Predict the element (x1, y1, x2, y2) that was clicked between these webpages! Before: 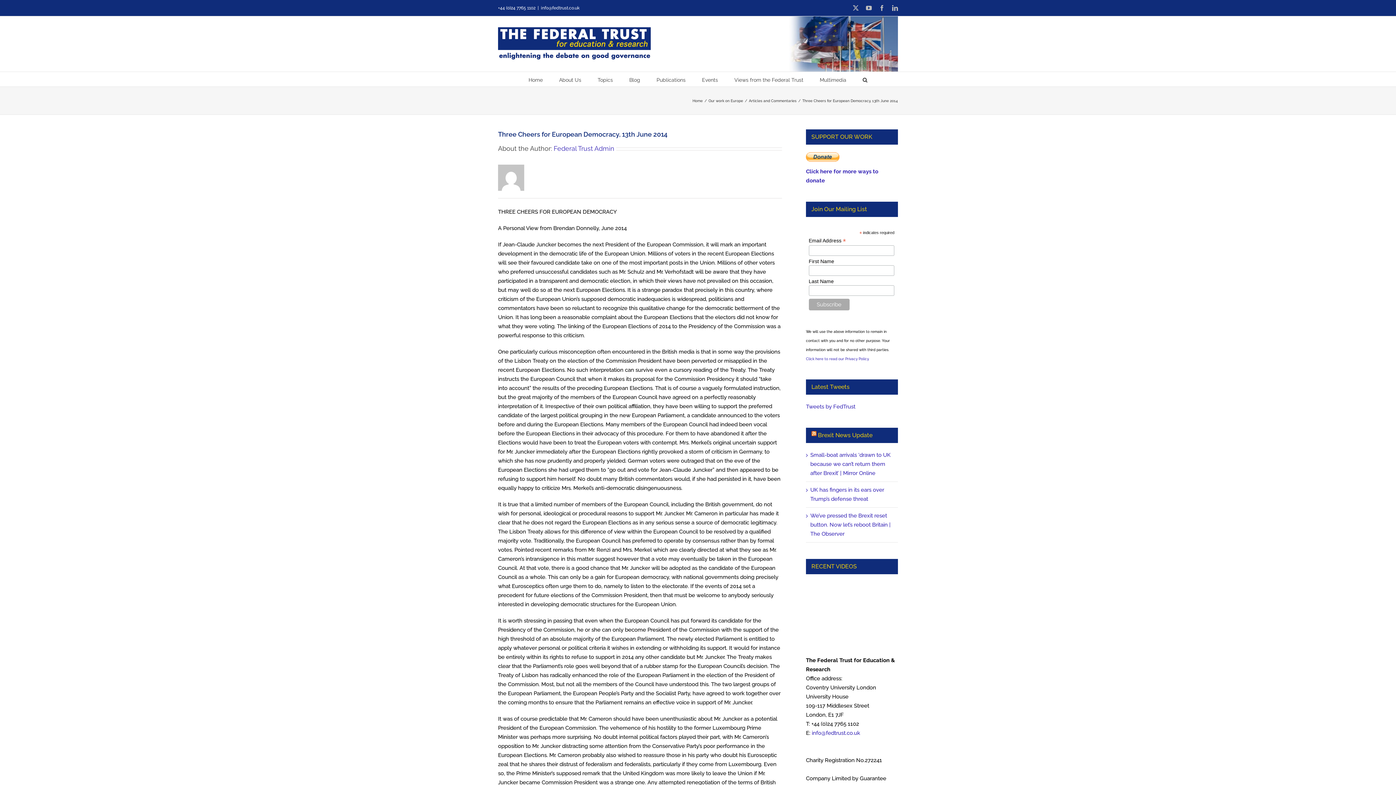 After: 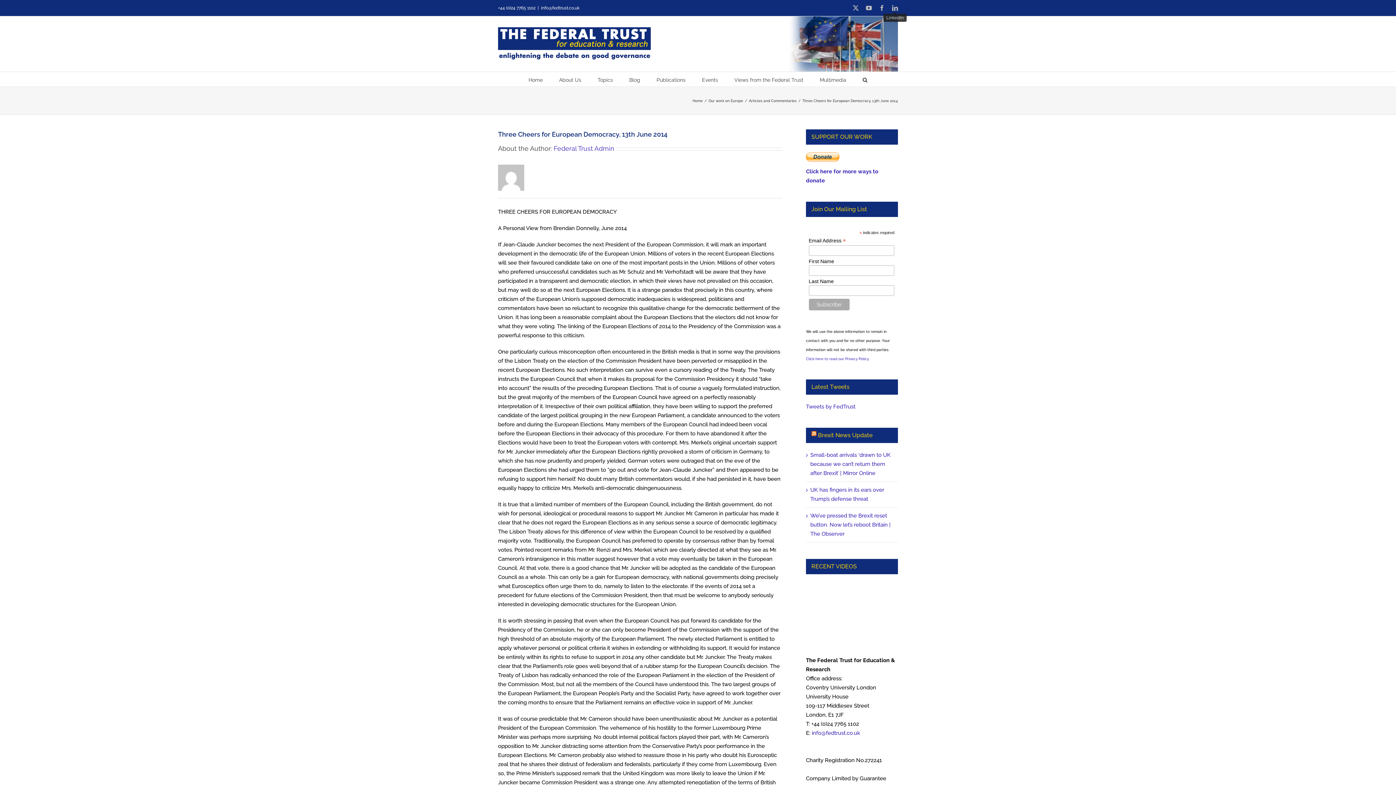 Action: bbox: (892, 5, 898, 10) label: LinkedIn